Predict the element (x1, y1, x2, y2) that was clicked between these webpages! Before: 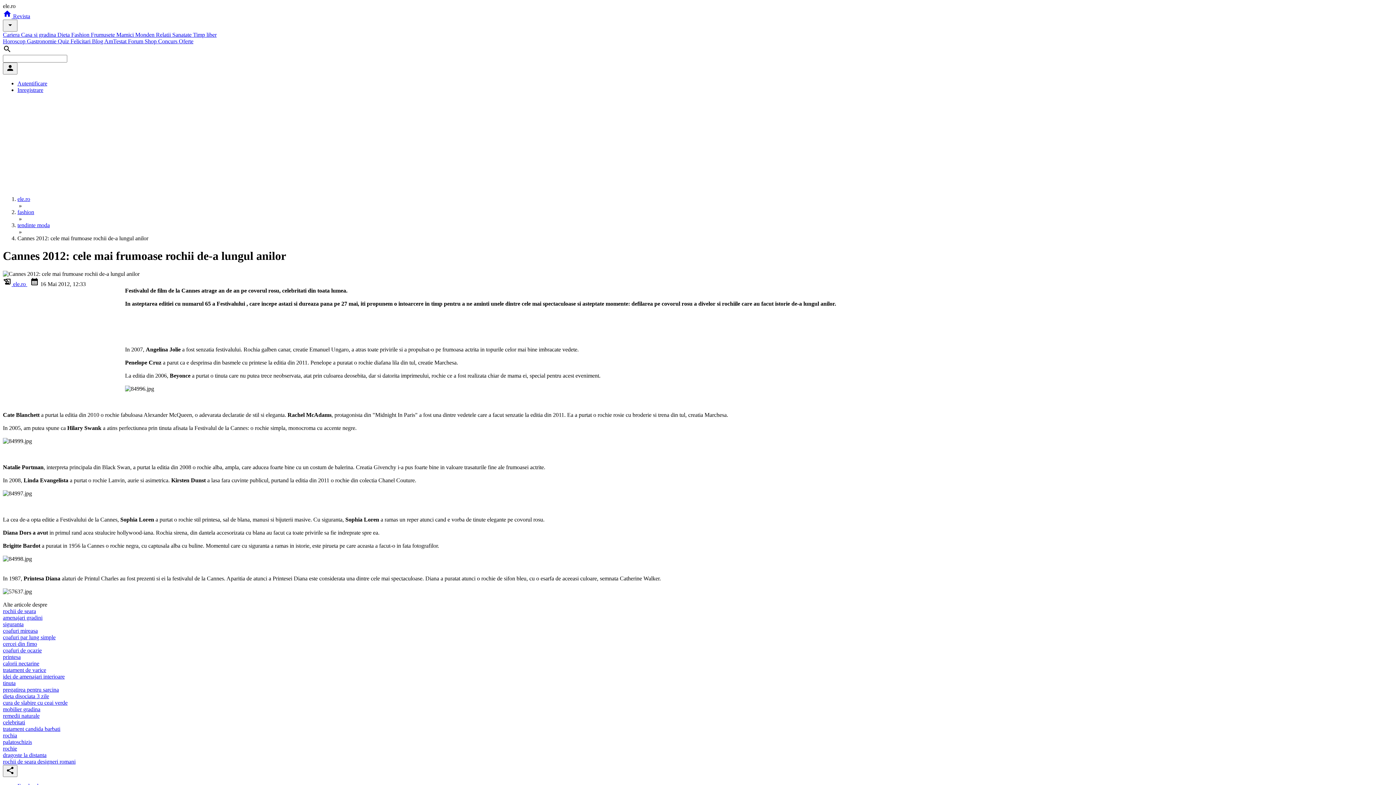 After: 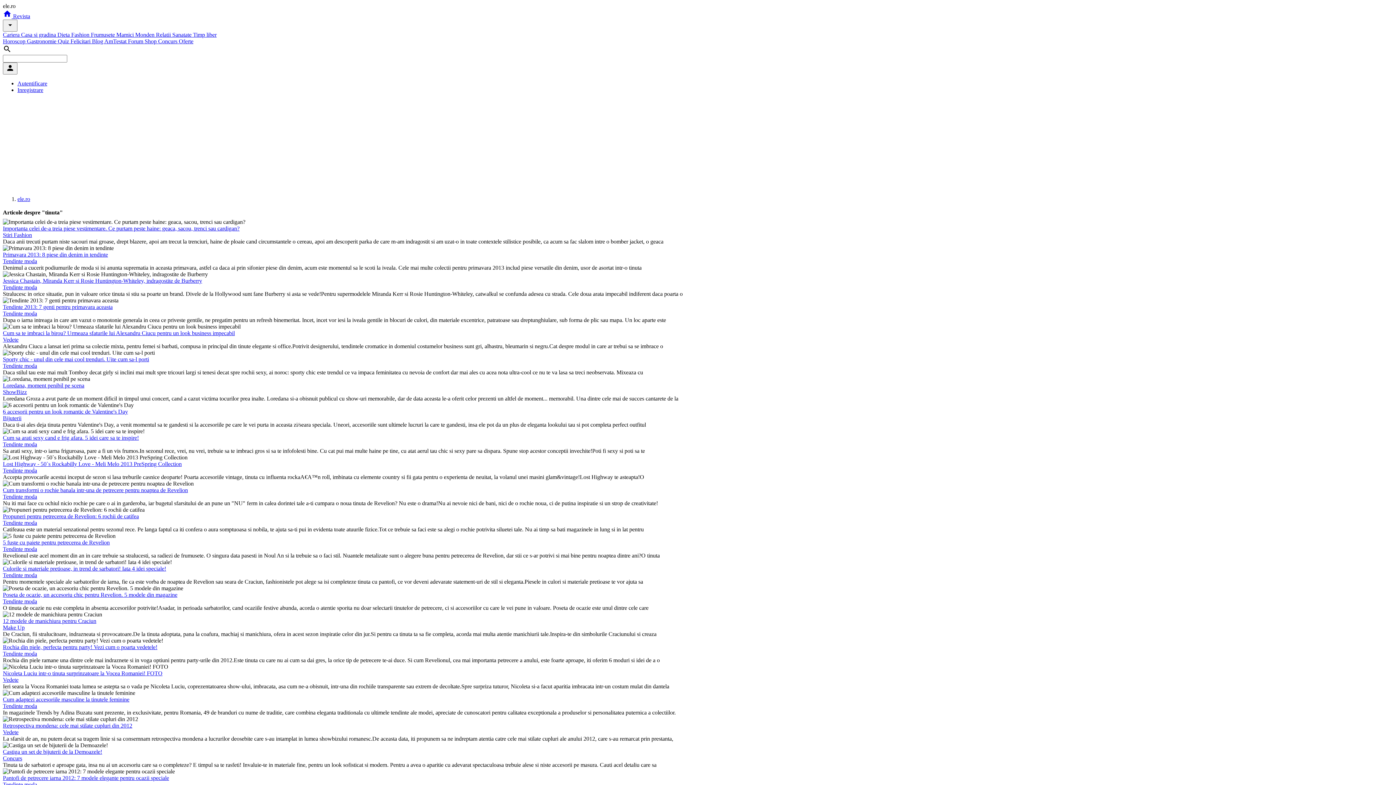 Action: bbox: (2, 680, 15, 686) label: tinuta